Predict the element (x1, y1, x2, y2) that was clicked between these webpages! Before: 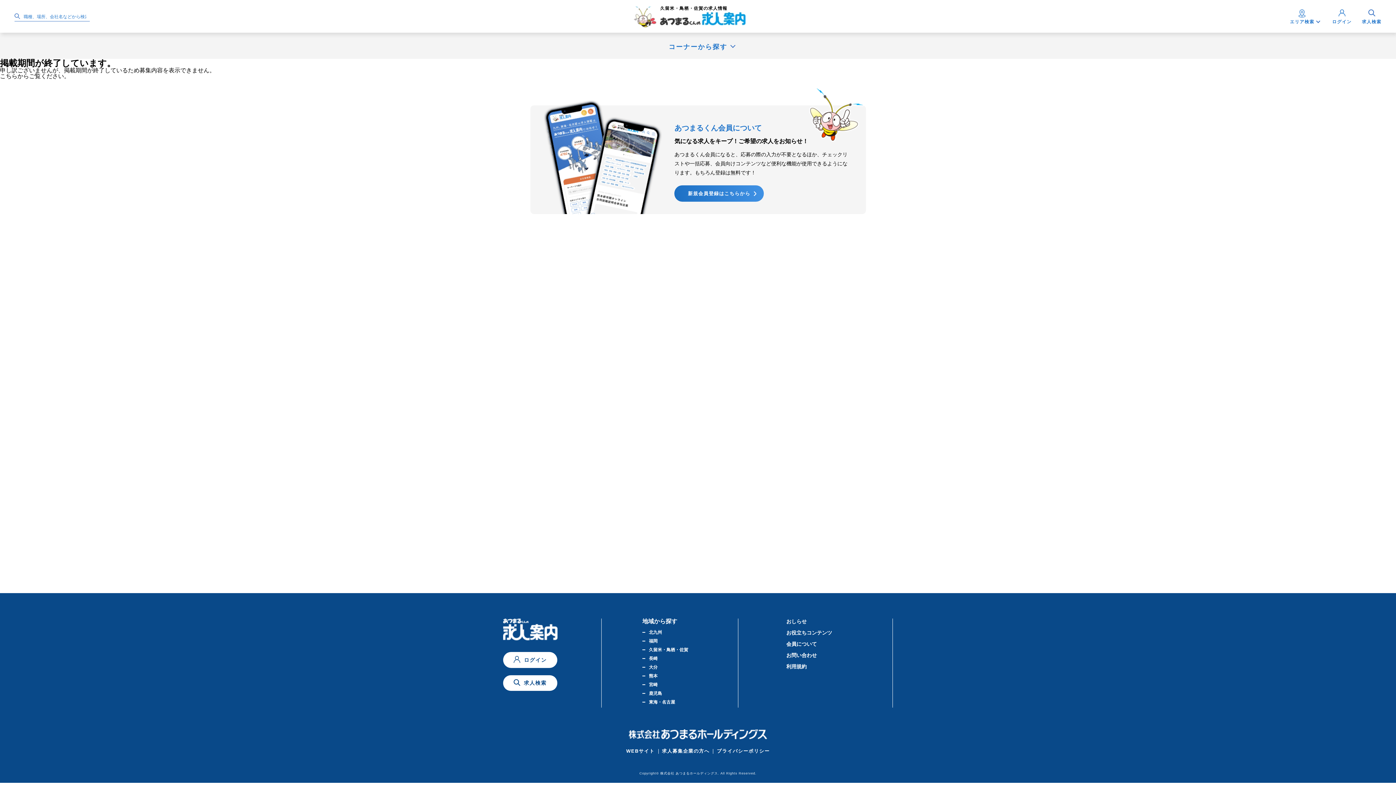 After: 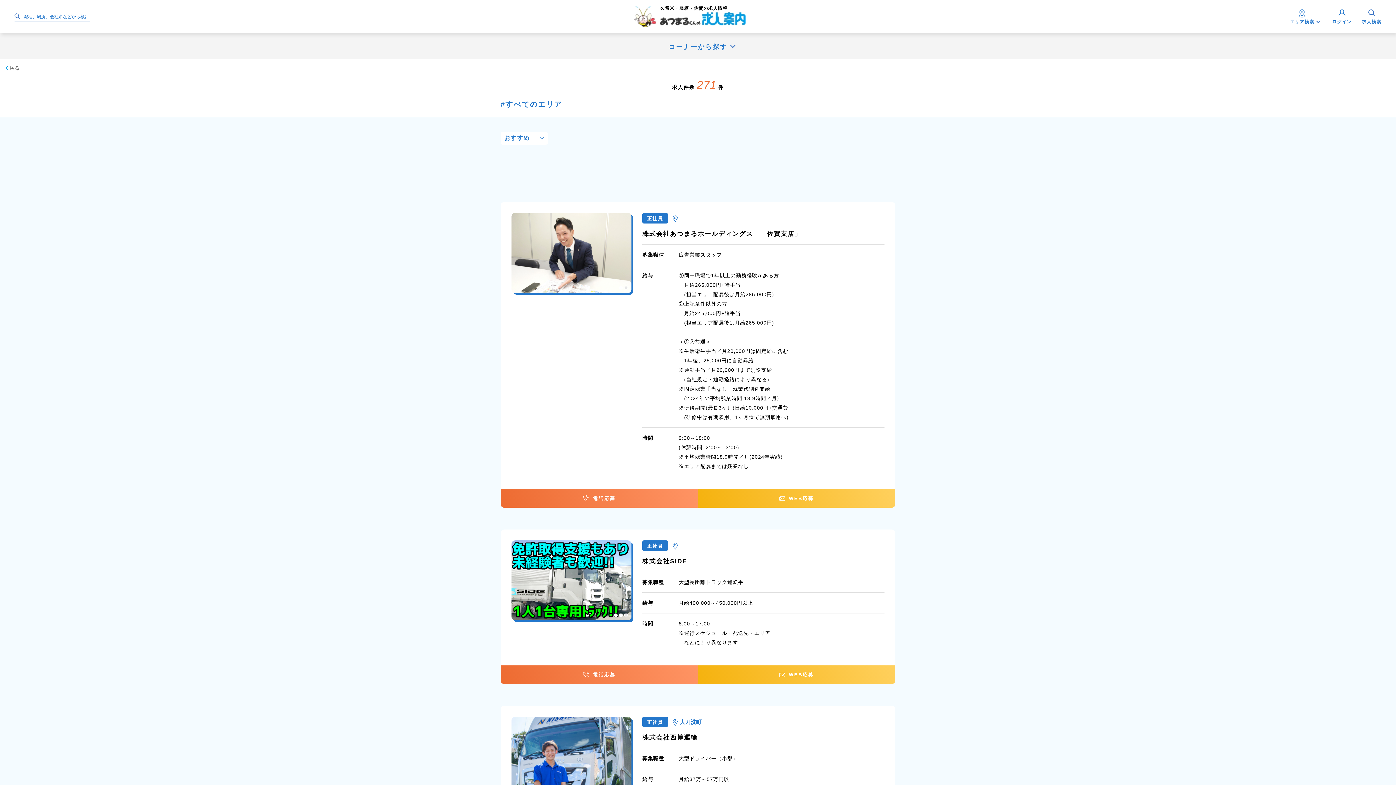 Action: bbox: (14, 11, 20, 20)